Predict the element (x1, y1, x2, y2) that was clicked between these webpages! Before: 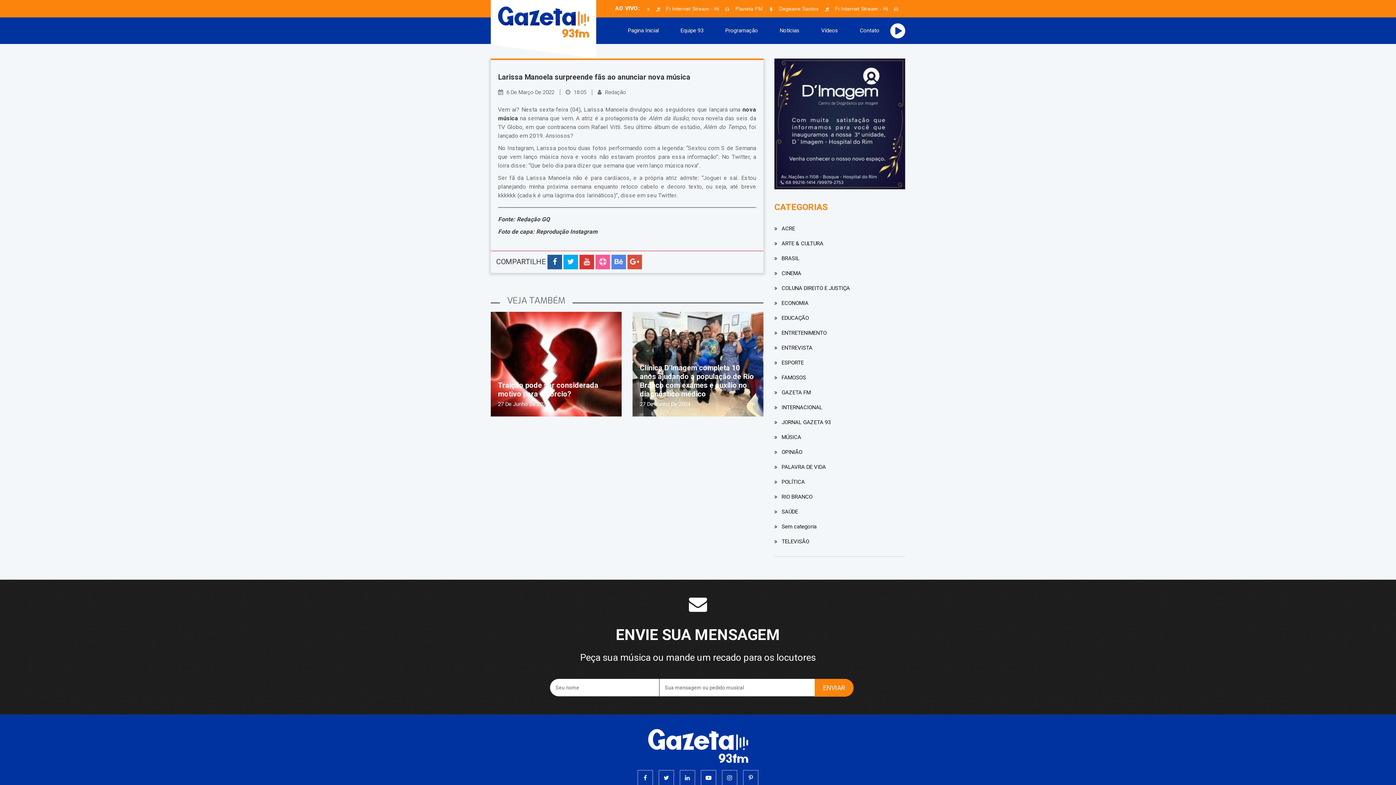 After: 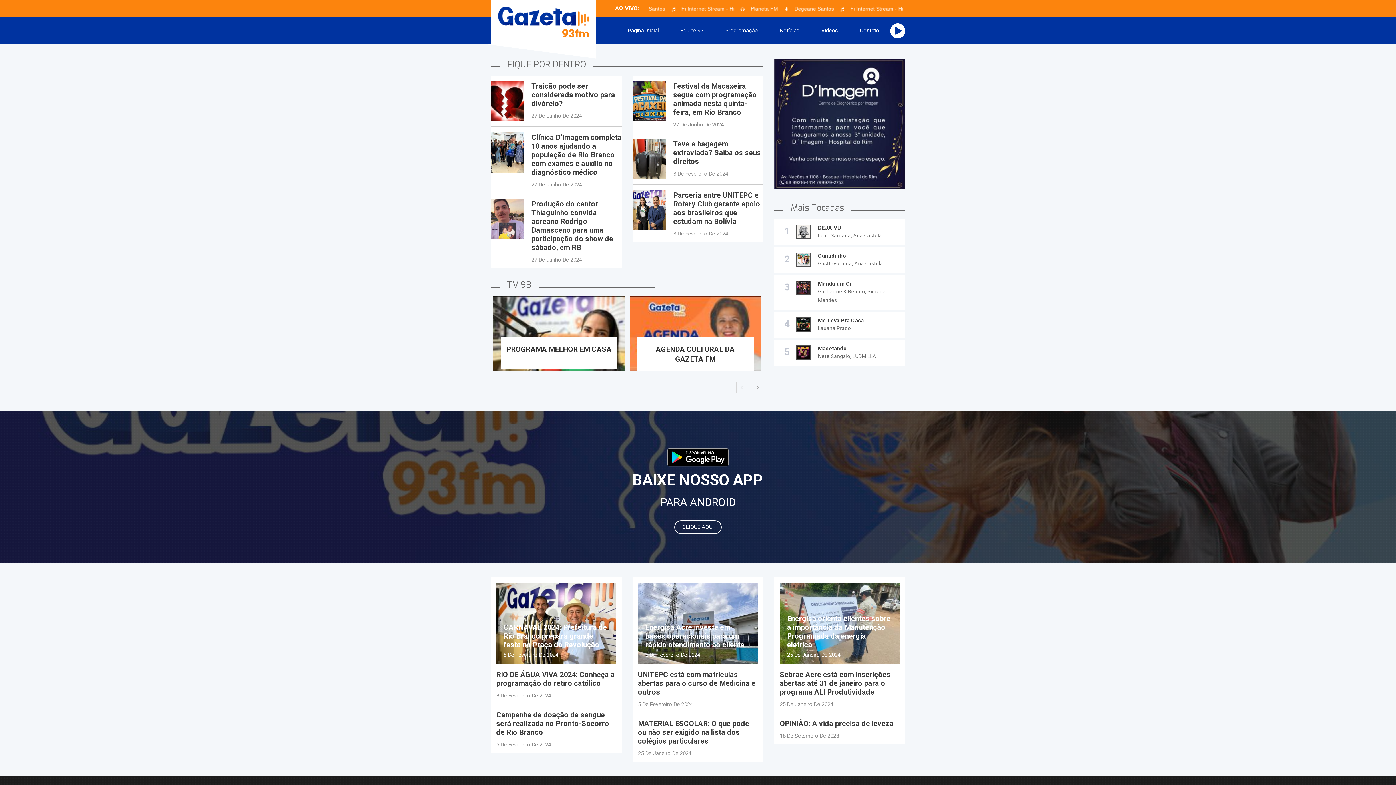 Action: bbox: (617, 17, 669, 44) label: Pagina Inicial